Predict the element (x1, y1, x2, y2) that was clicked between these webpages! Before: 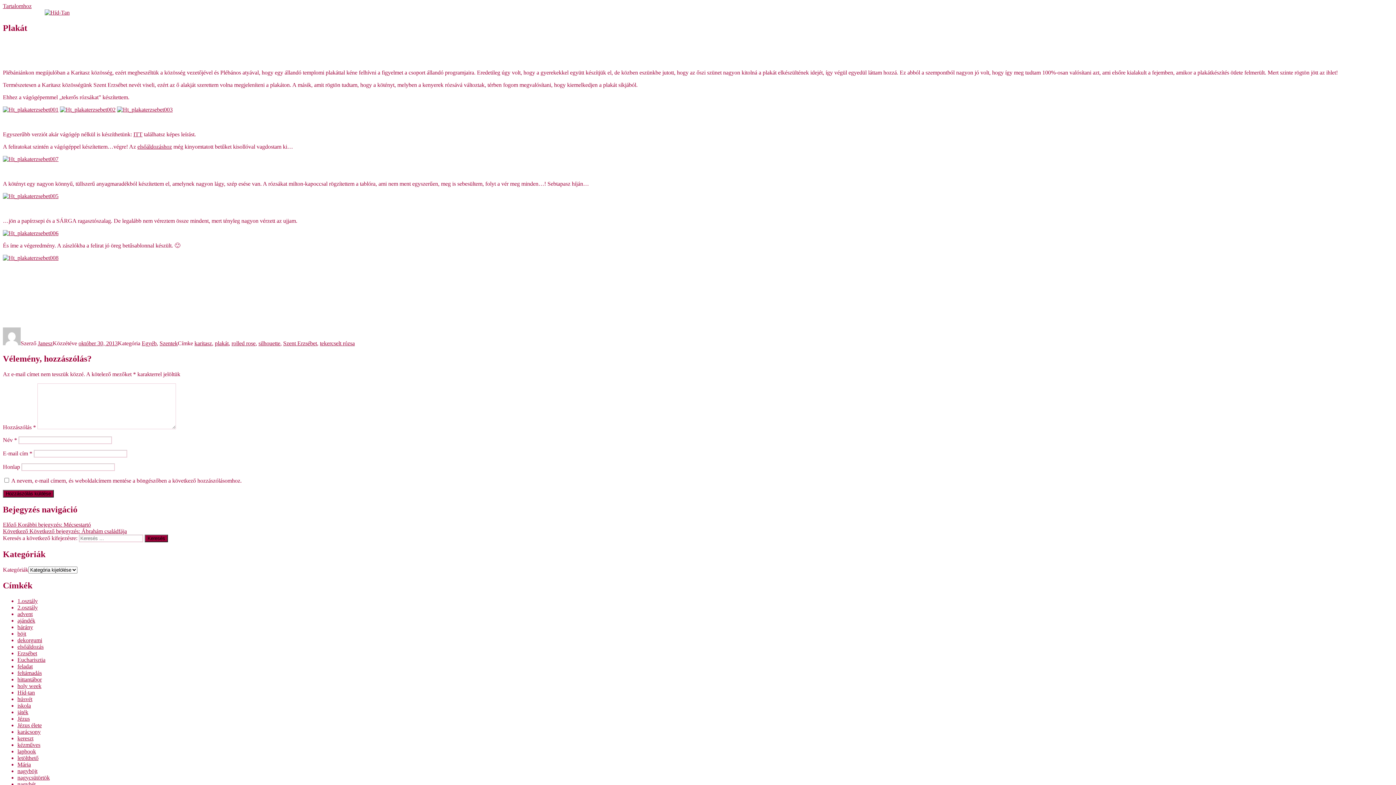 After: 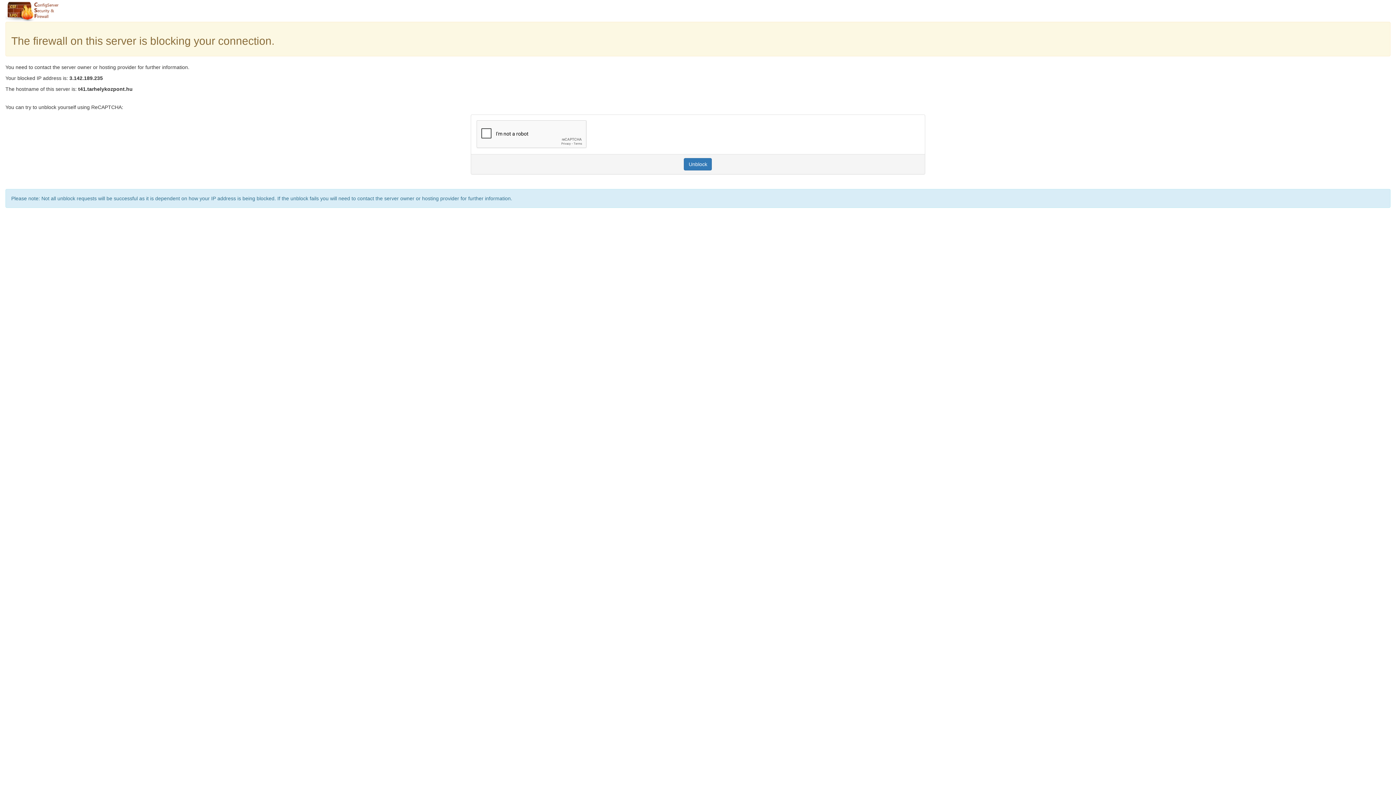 Action: bbox: (17, 670, 41, 676) label: feltámadás